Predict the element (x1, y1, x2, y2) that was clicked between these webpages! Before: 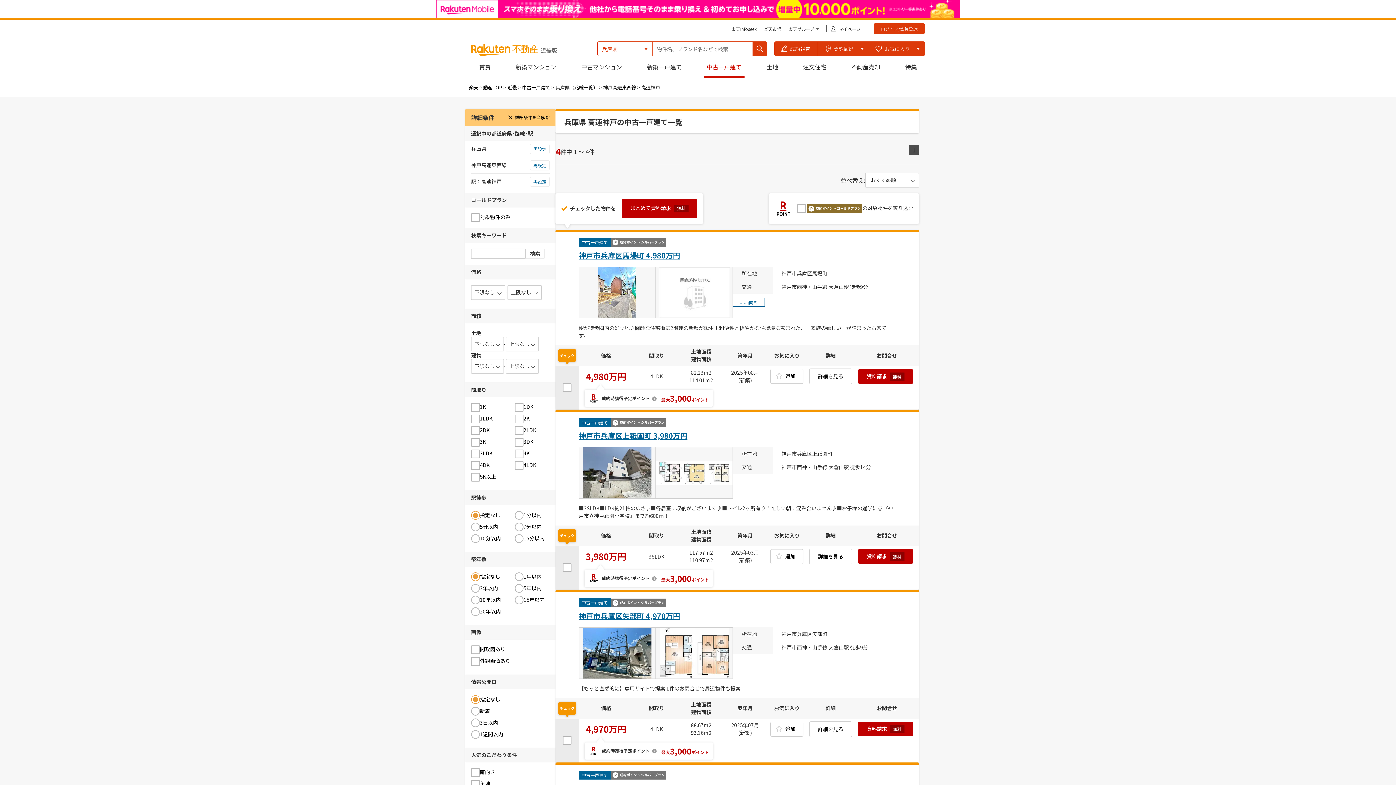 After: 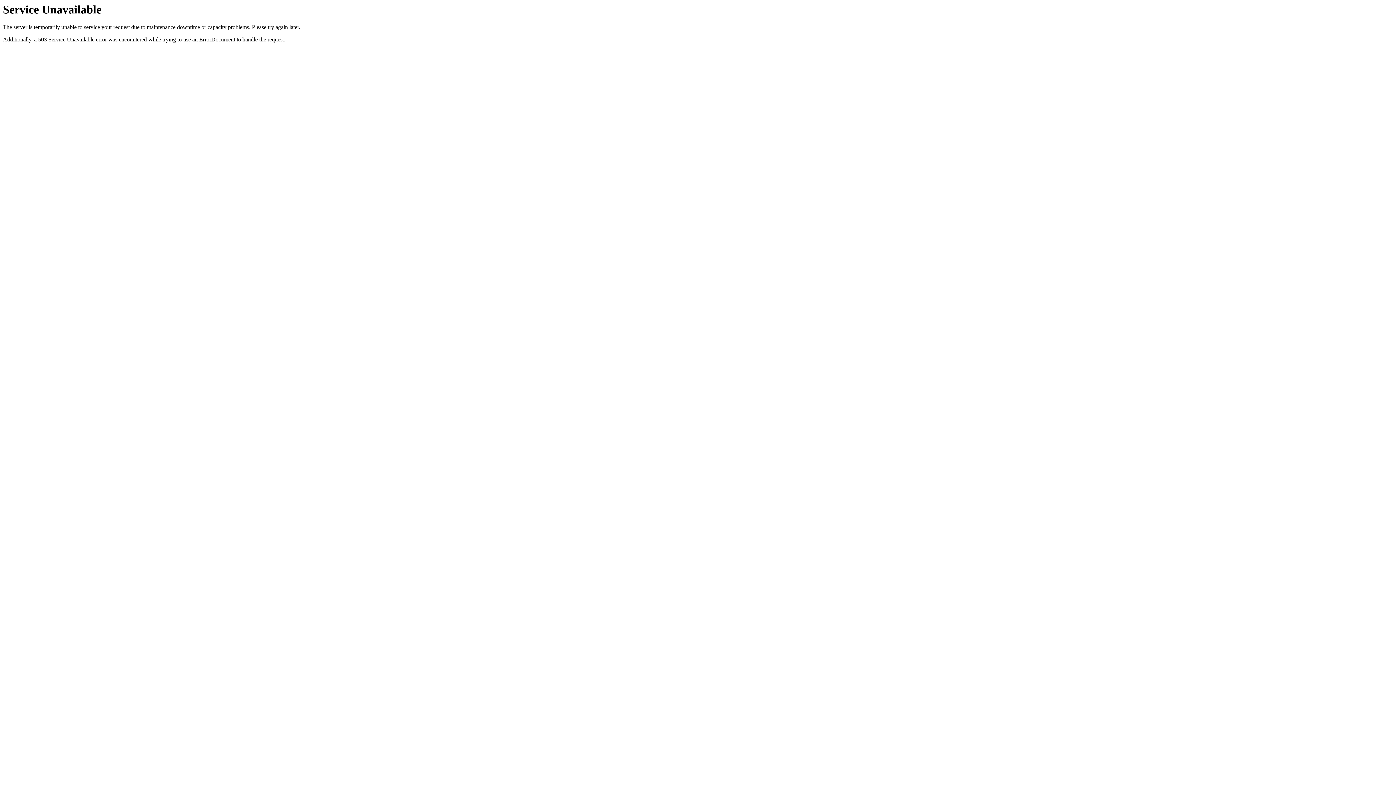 Action: bbox: (480, 426, 489, 435) label: 2DK